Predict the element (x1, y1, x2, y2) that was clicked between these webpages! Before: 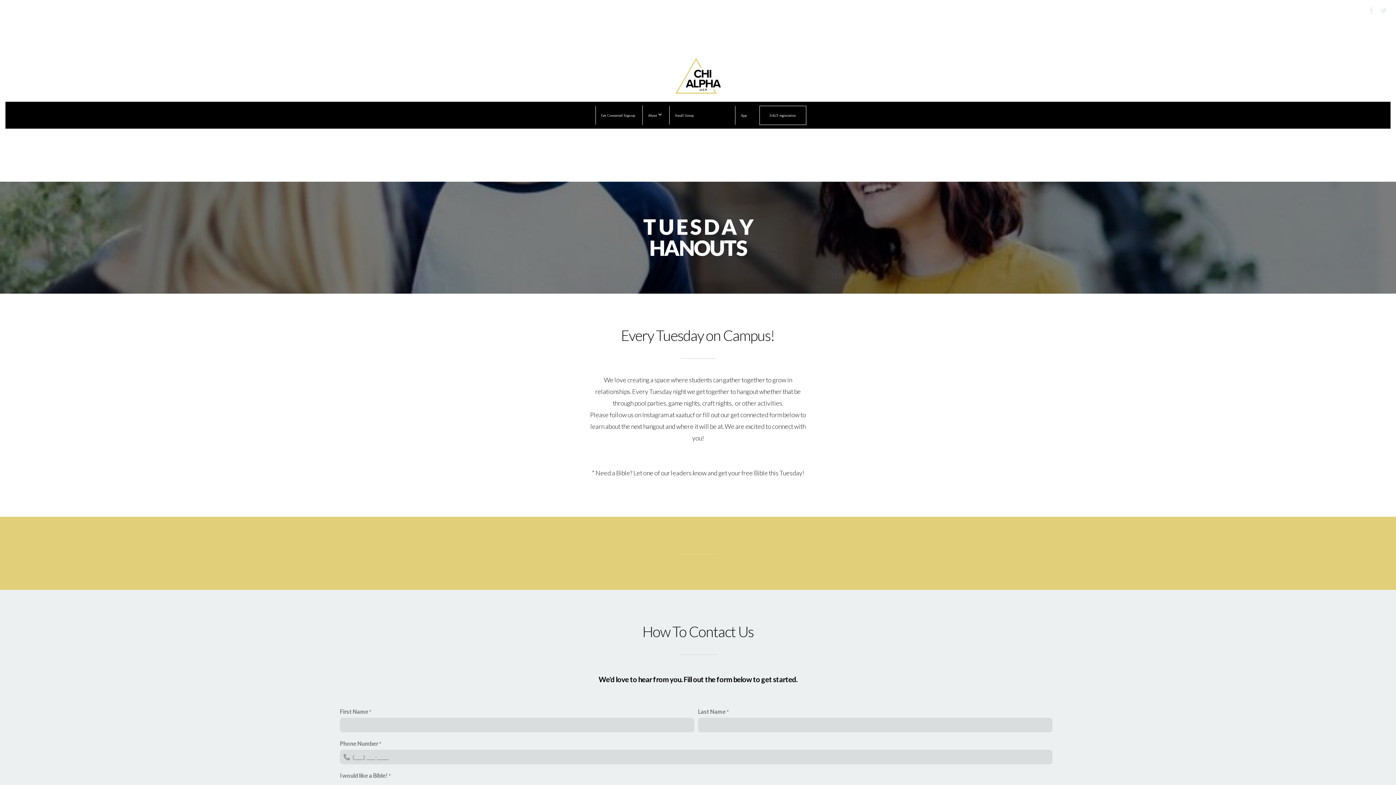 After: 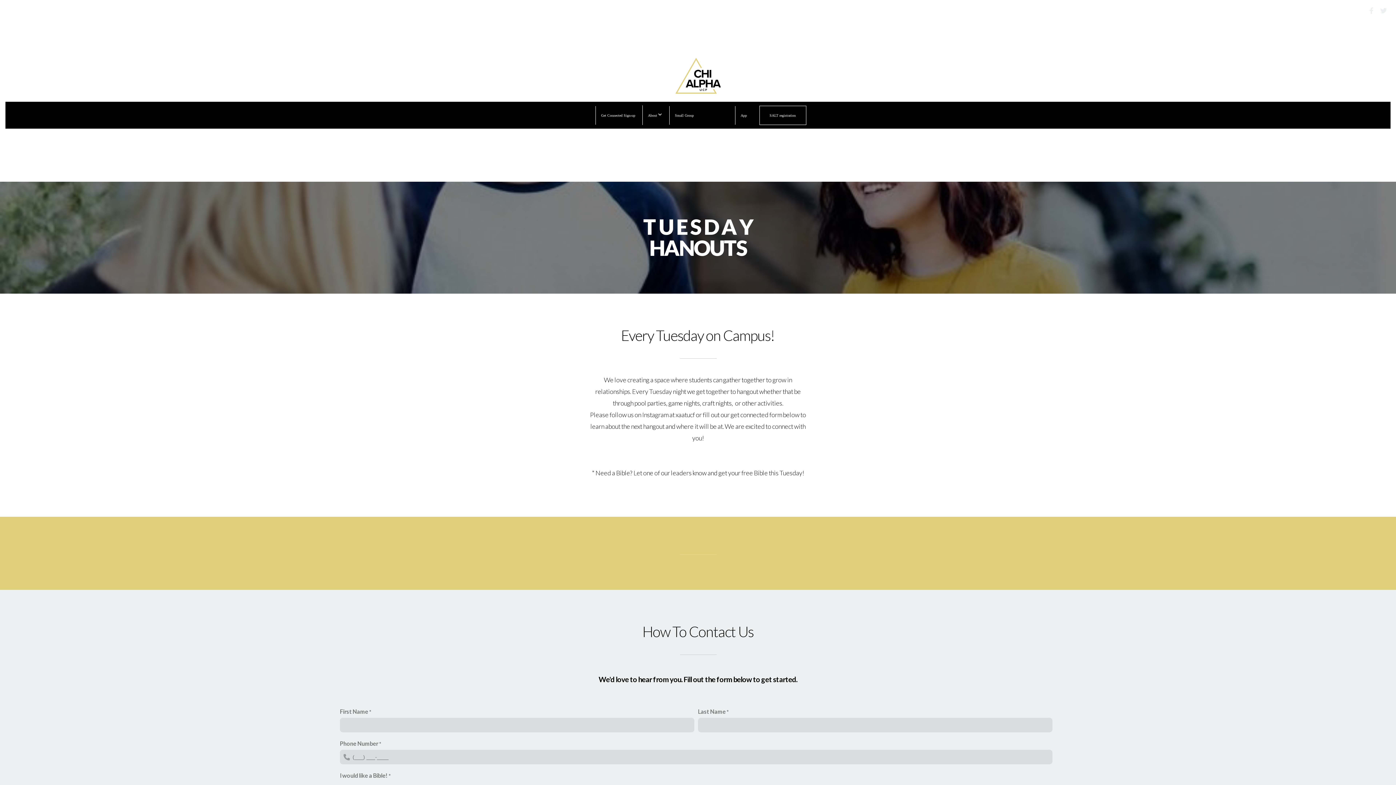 Action: bbox: (1366, 5, 1376, 16)